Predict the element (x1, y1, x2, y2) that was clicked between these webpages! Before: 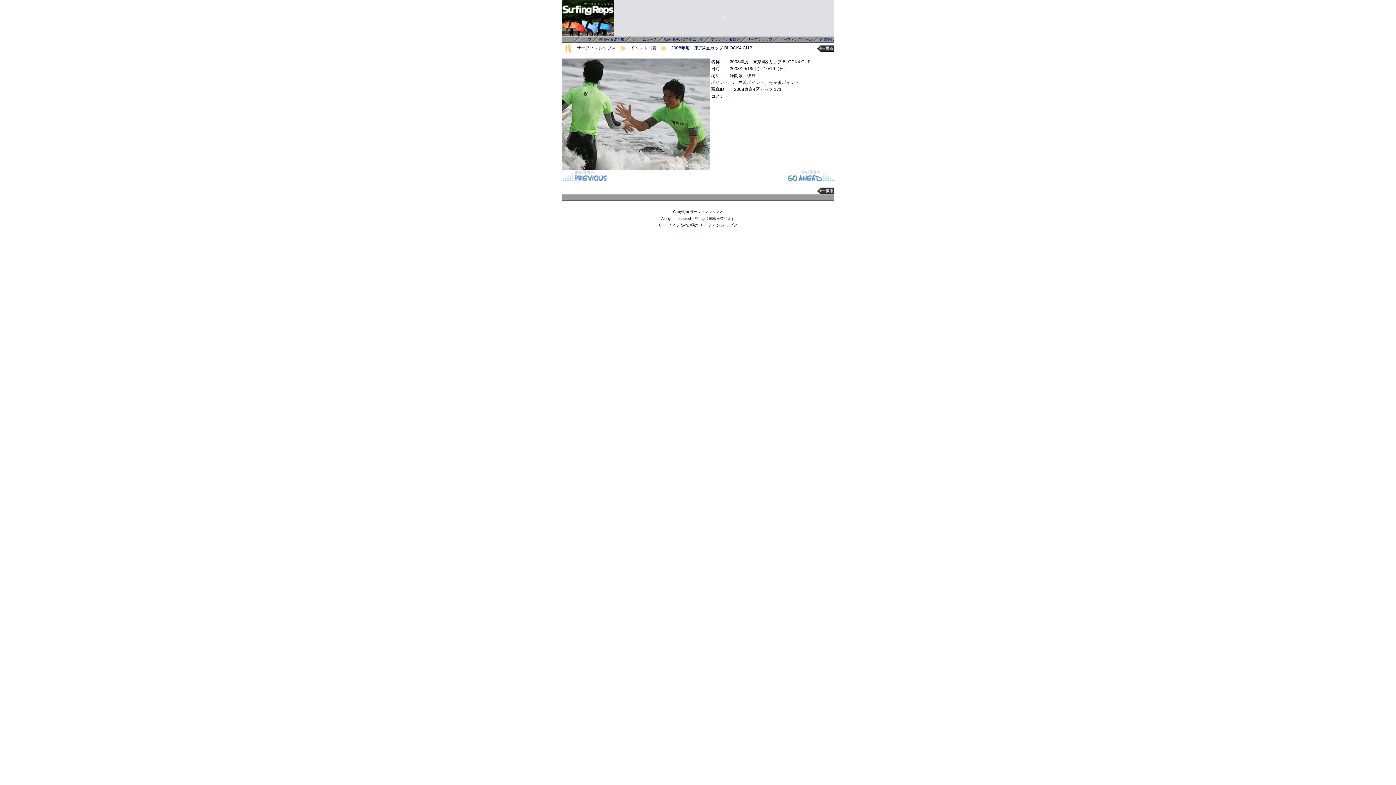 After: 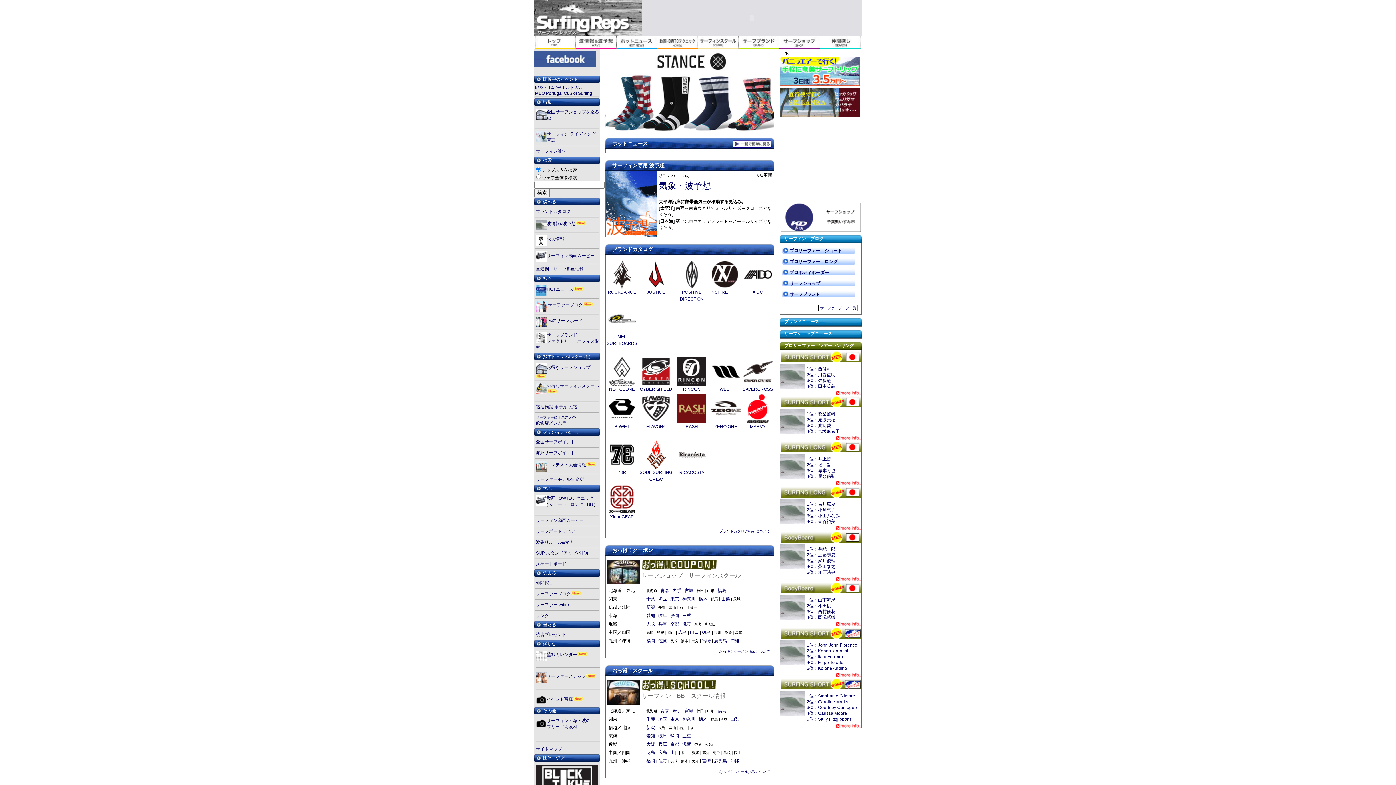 Action: label: サーフィン 波情報のサーフィンレップス bbox: (658, 222, 738, 228)